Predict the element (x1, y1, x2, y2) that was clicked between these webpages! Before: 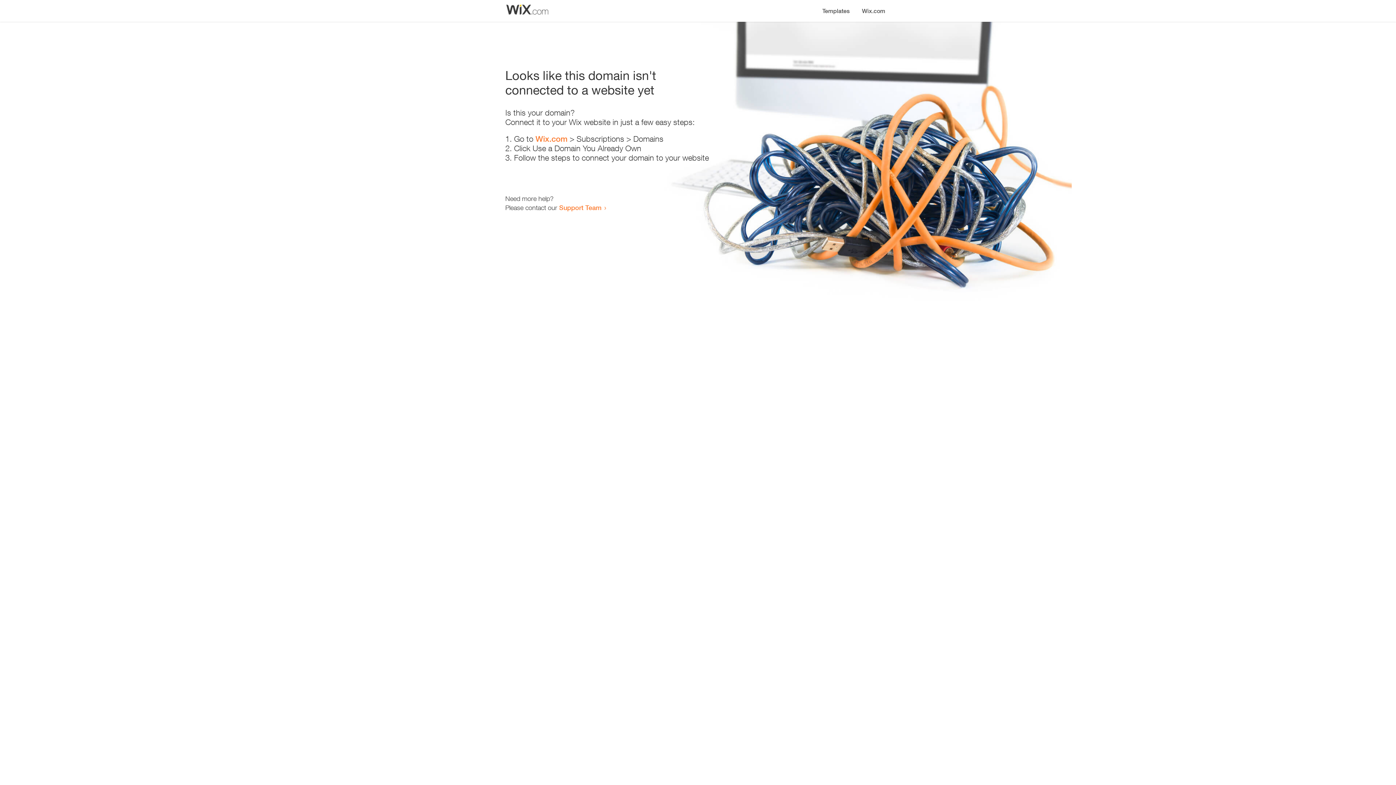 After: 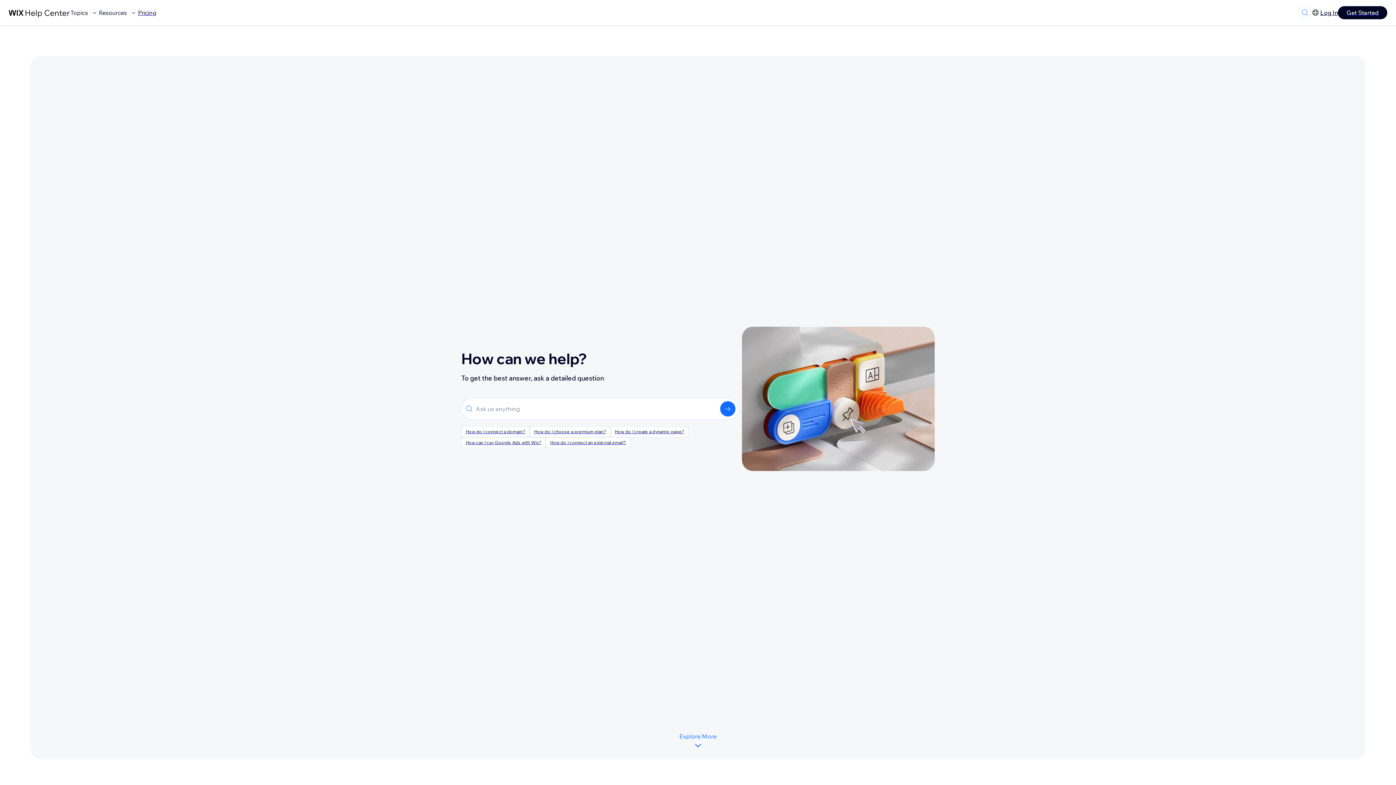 Action: bbox: (559, 203, 601, 211) label: Support Team